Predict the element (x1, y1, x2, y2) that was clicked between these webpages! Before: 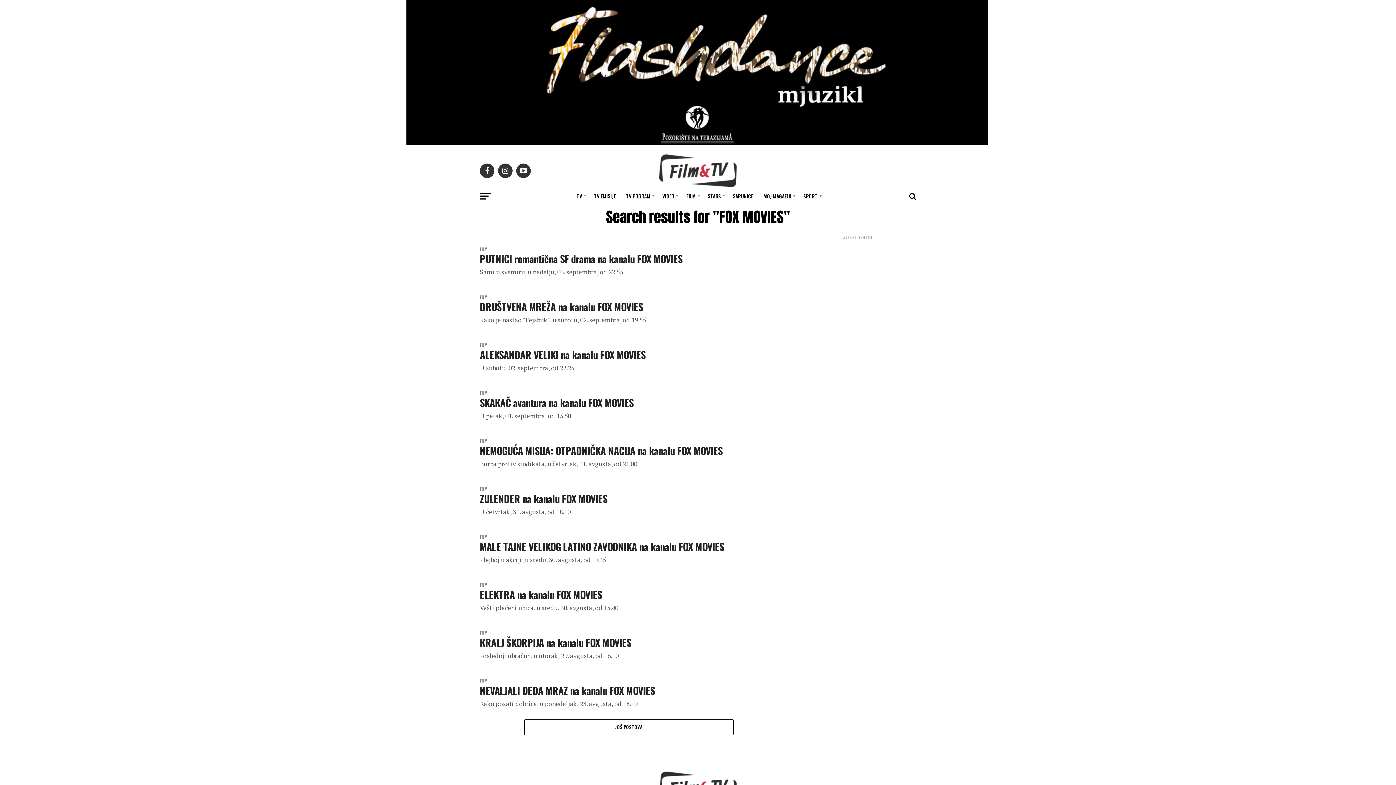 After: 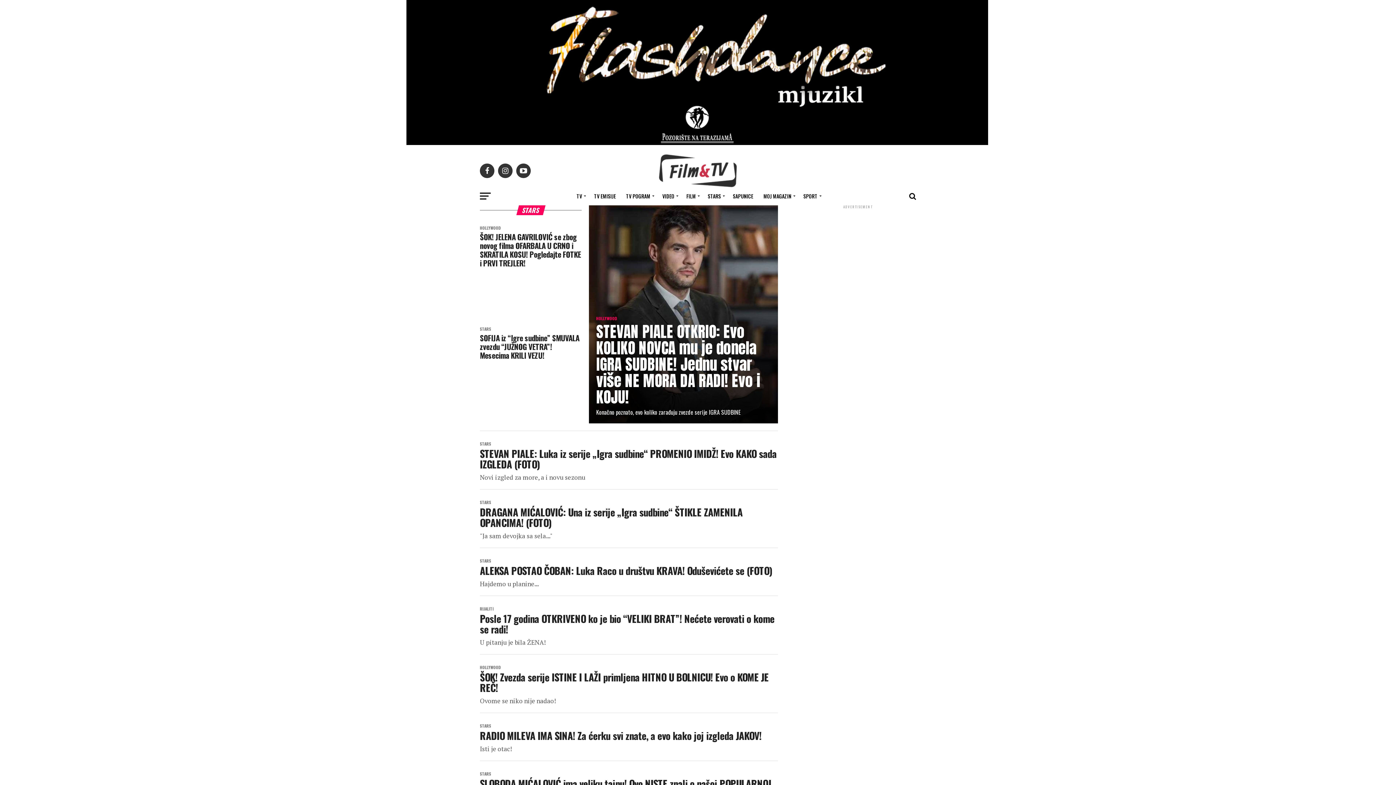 Action: bbox: (703, 187, 727, 205) label: STARS